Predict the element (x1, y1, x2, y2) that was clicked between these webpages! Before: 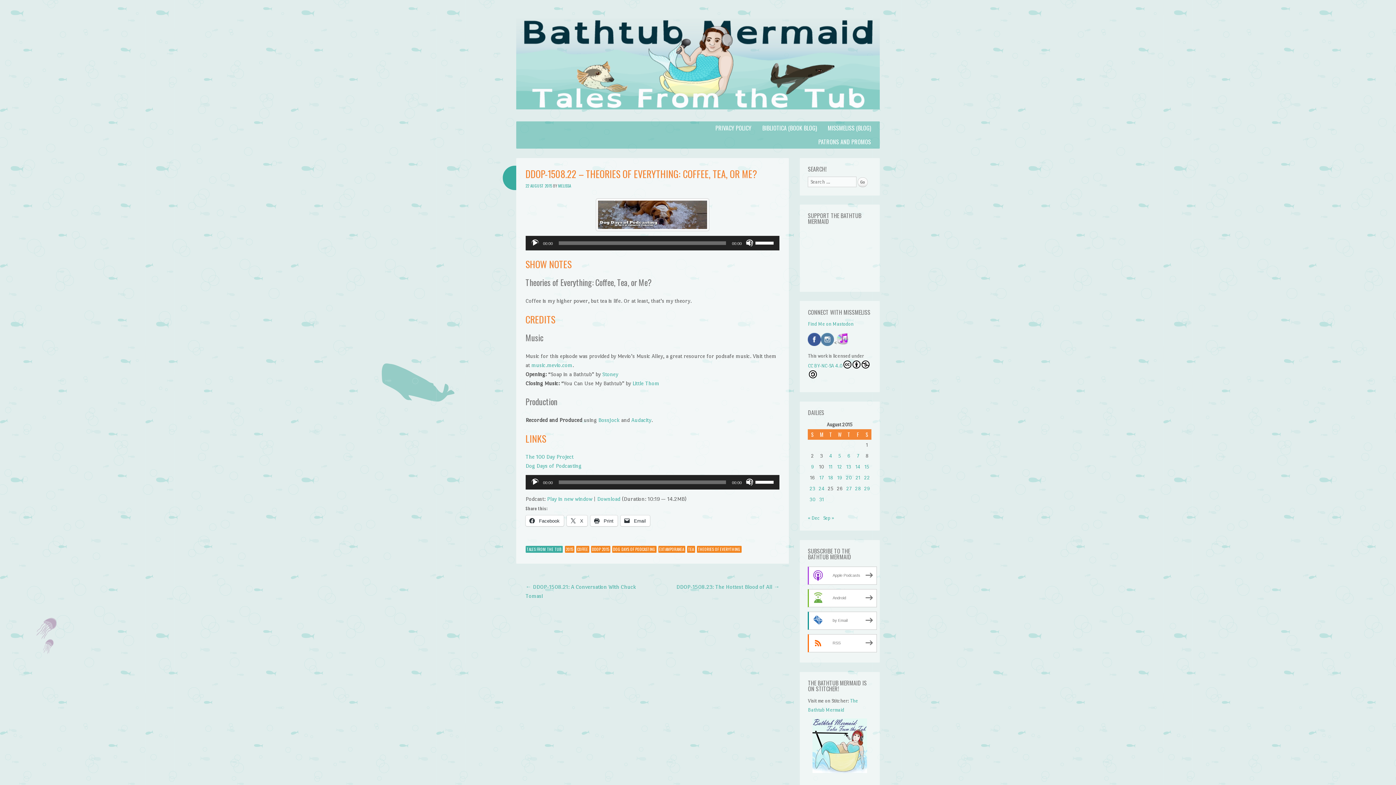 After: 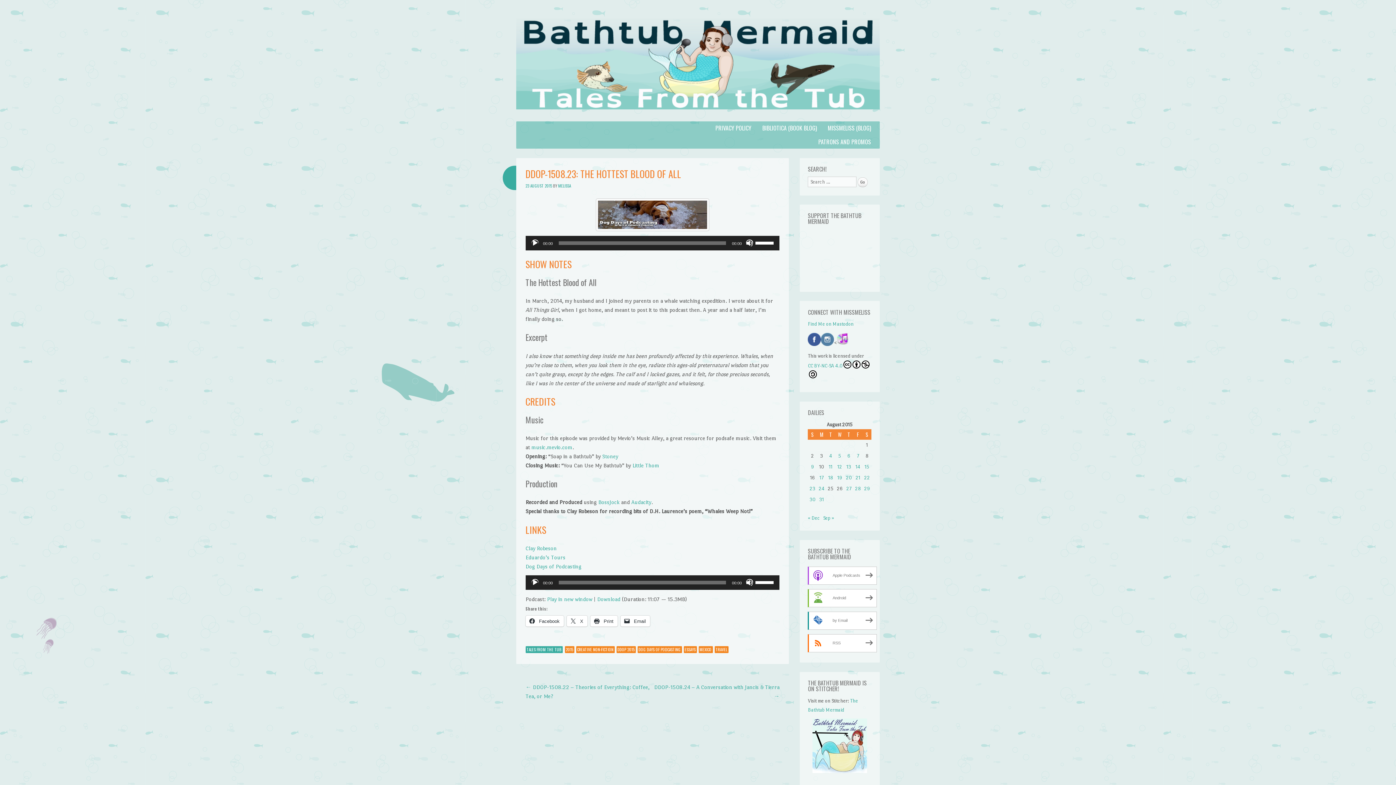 Action: label: DDOP-1508.23: The Hottest Blood of All → bbox: (676, 583, 779, 590)